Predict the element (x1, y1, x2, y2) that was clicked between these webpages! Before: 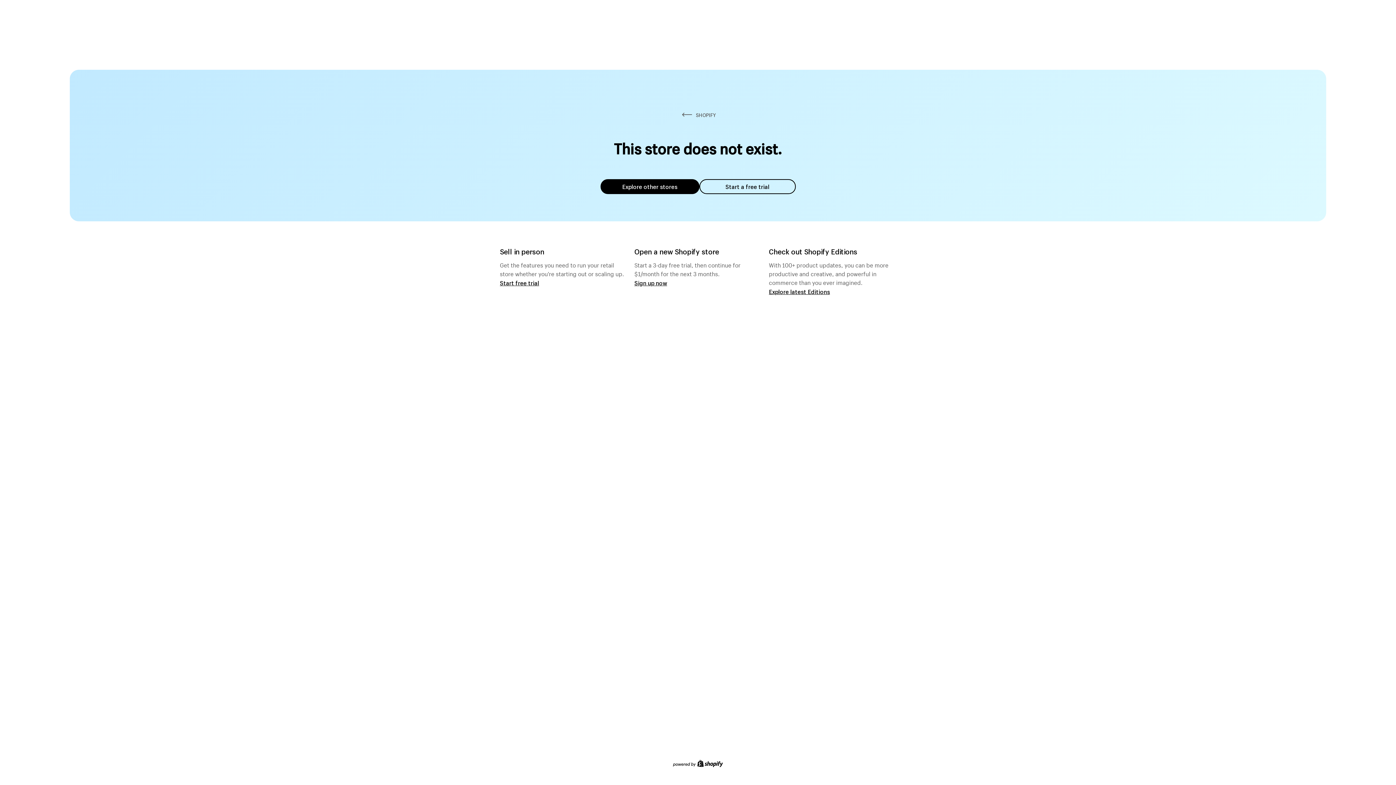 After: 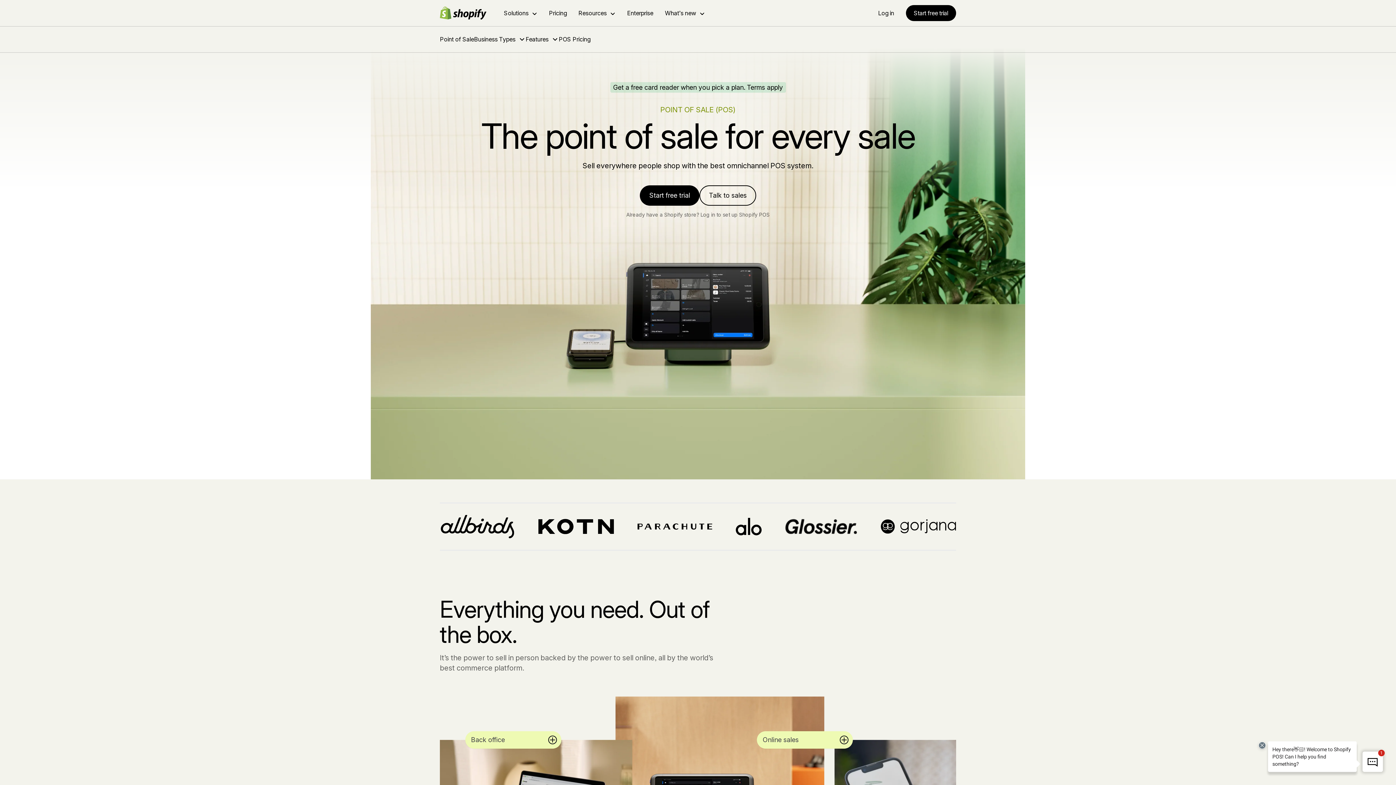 Action: label: Start free trial bbox: (500, 279, 539, 286)